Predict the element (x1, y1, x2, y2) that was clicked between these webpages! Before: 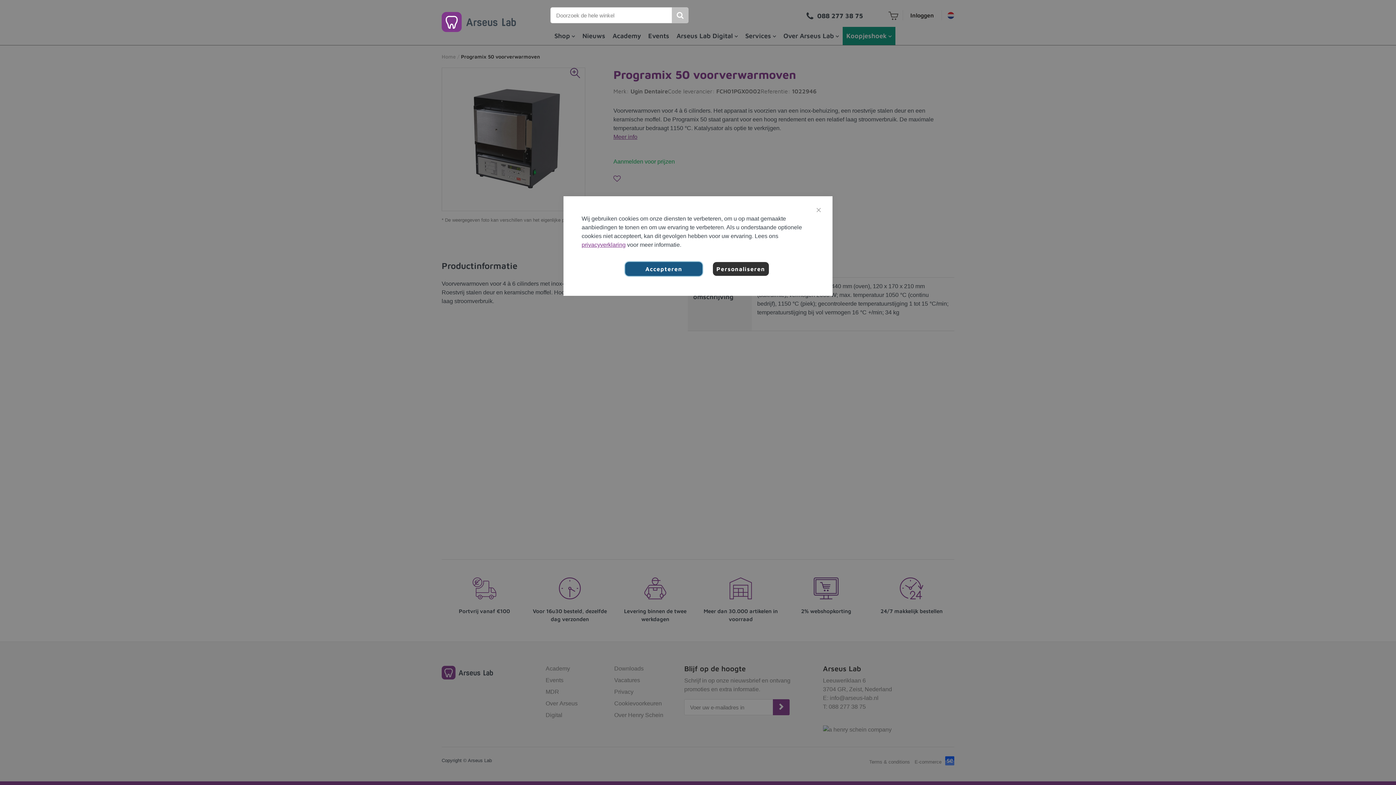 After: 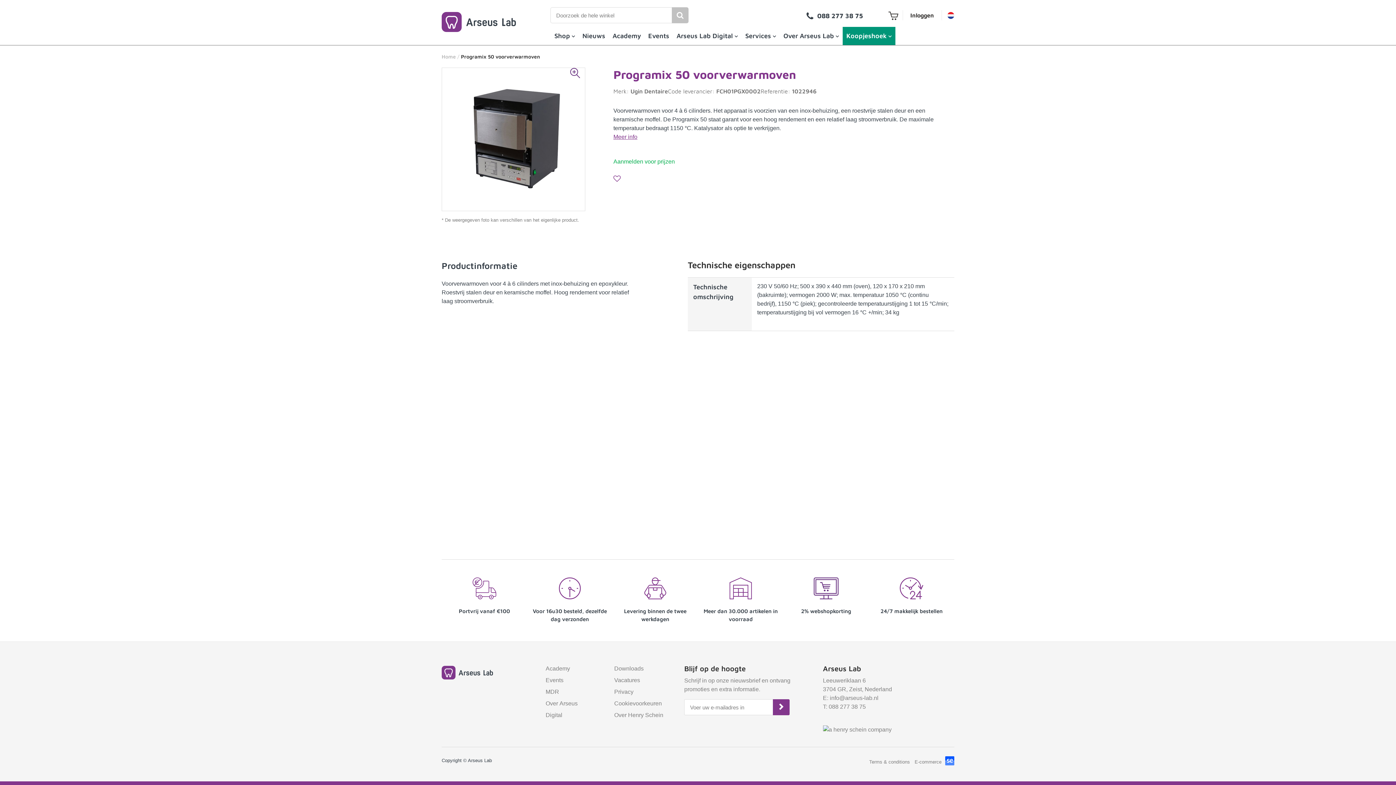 Action: bbox: (808, 200, 829, 220) label: Sluiten